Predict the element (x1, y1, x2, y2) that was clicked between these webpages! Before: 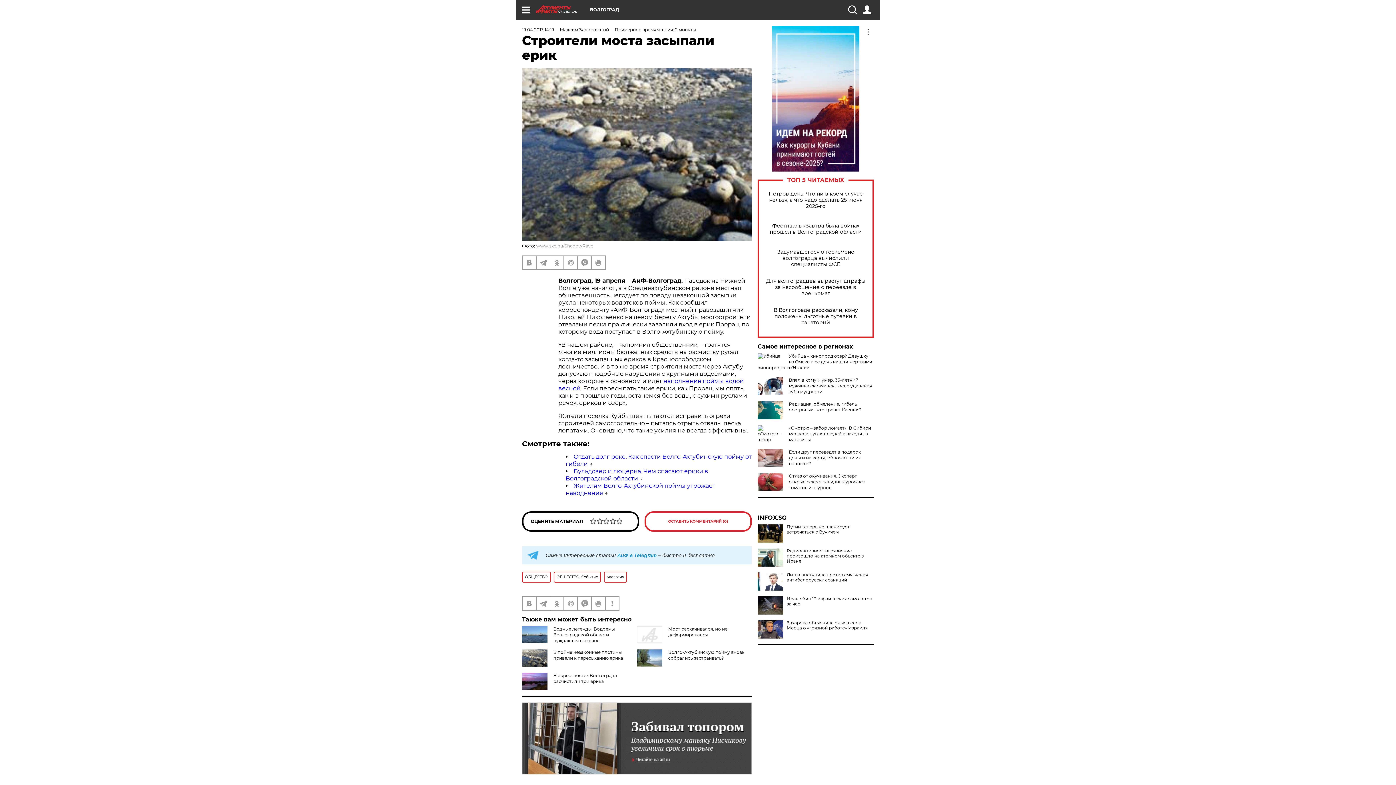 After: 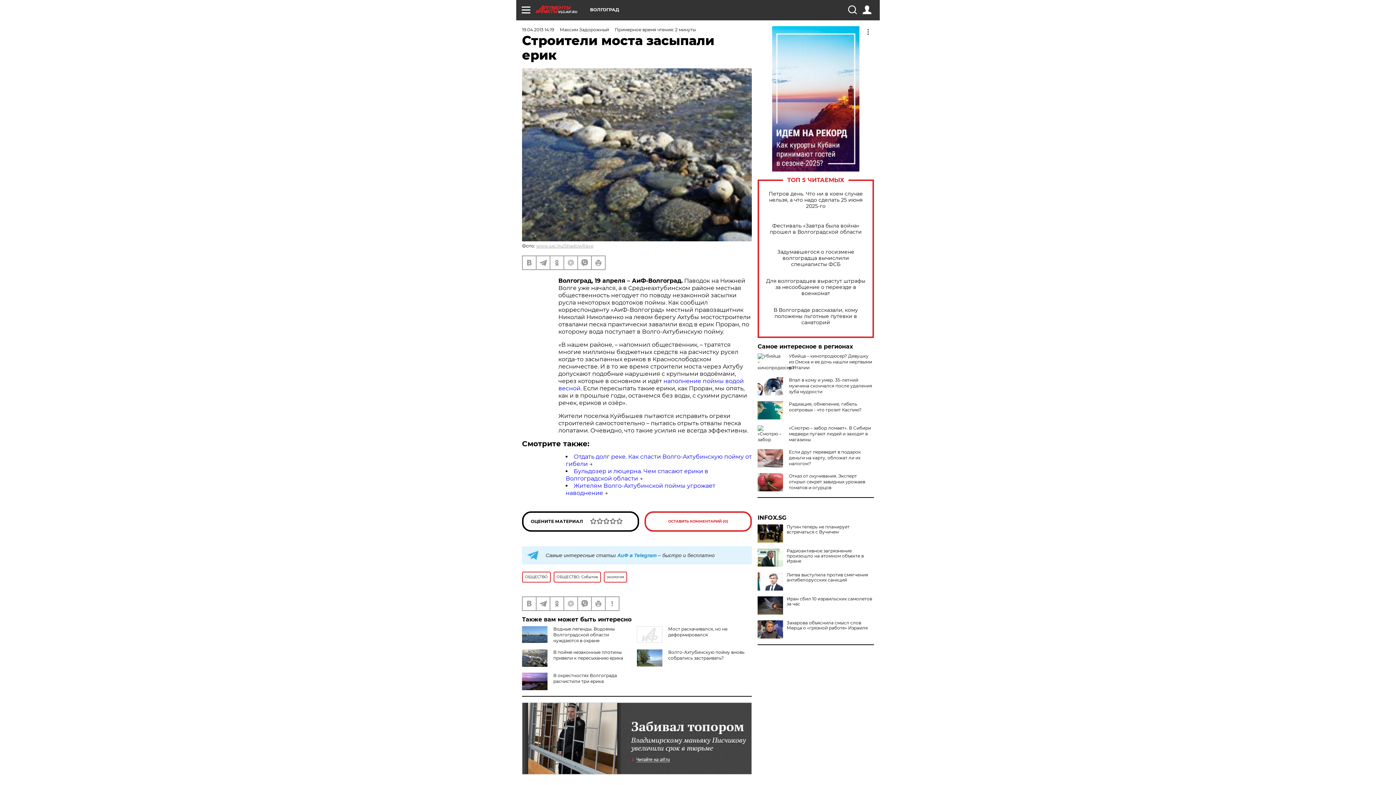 Action: bbox: (757, 26, 874, 171)